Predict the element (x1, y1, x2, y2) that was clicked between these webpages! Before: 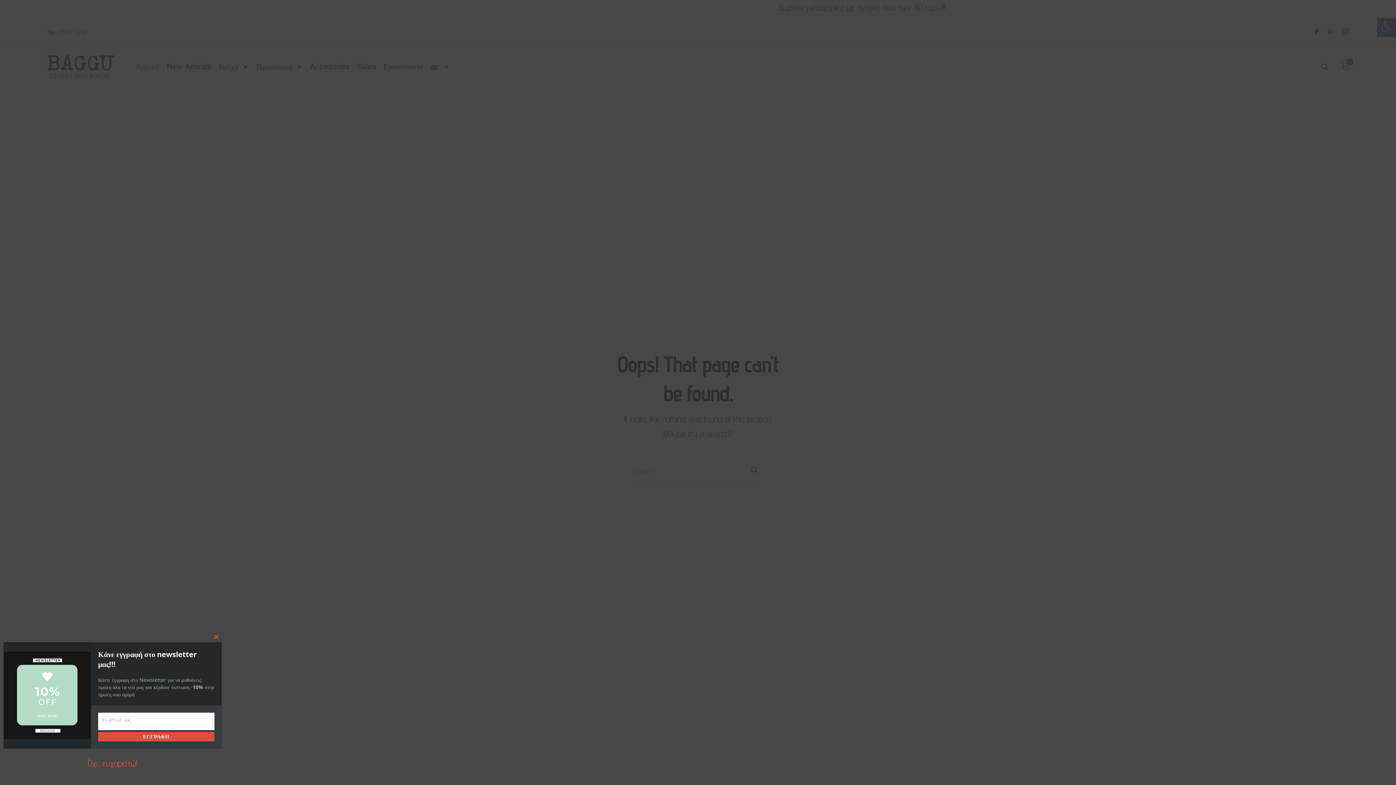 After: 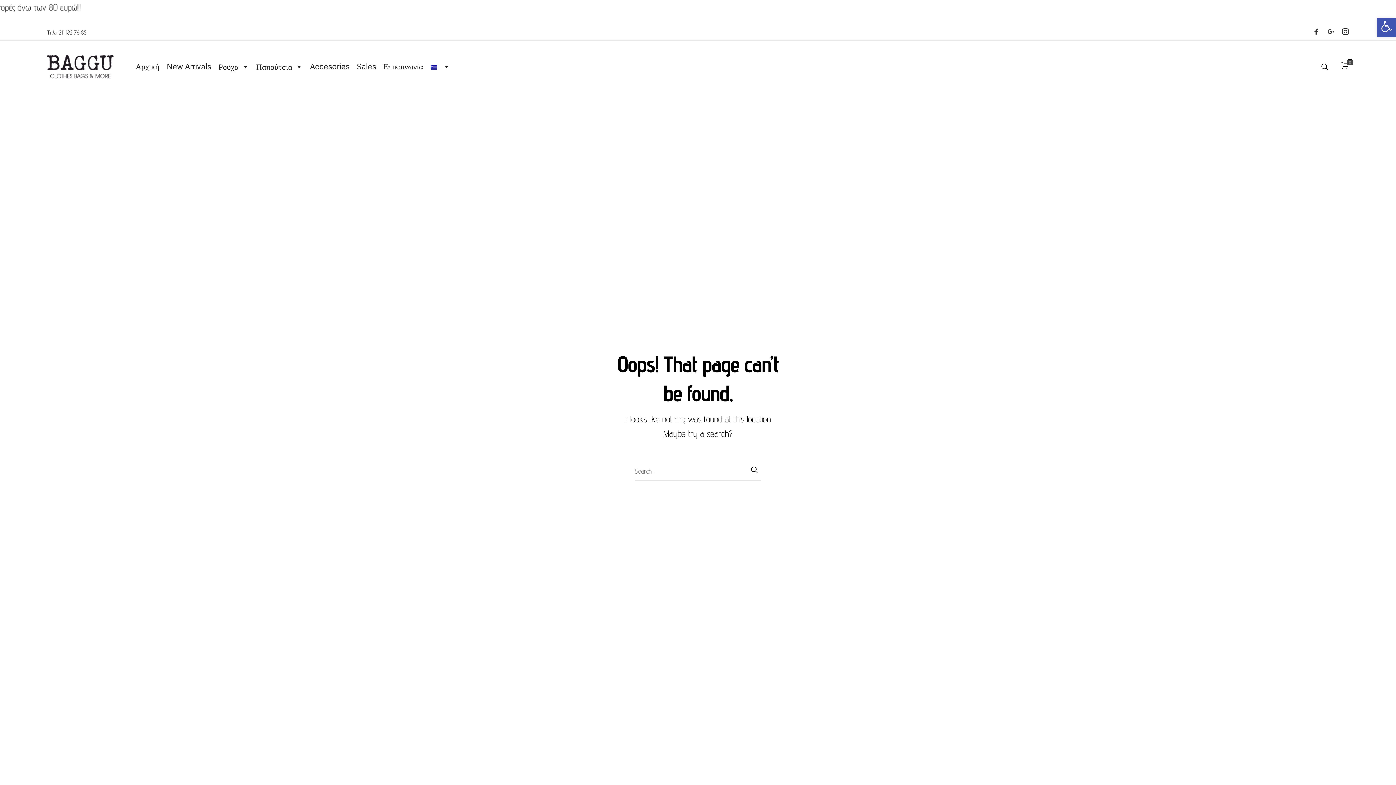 Action: label: Close this module bbox: (210, 631, 221, 642)